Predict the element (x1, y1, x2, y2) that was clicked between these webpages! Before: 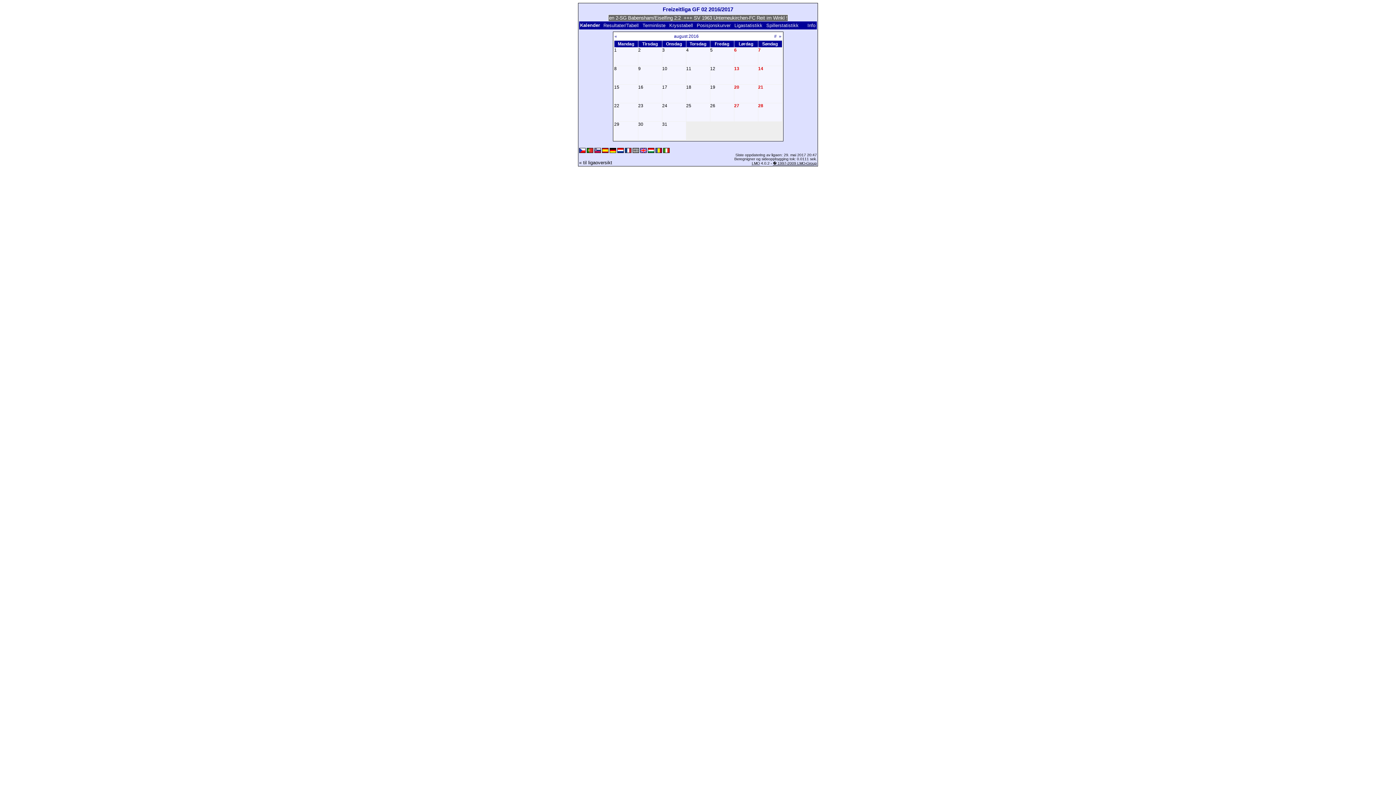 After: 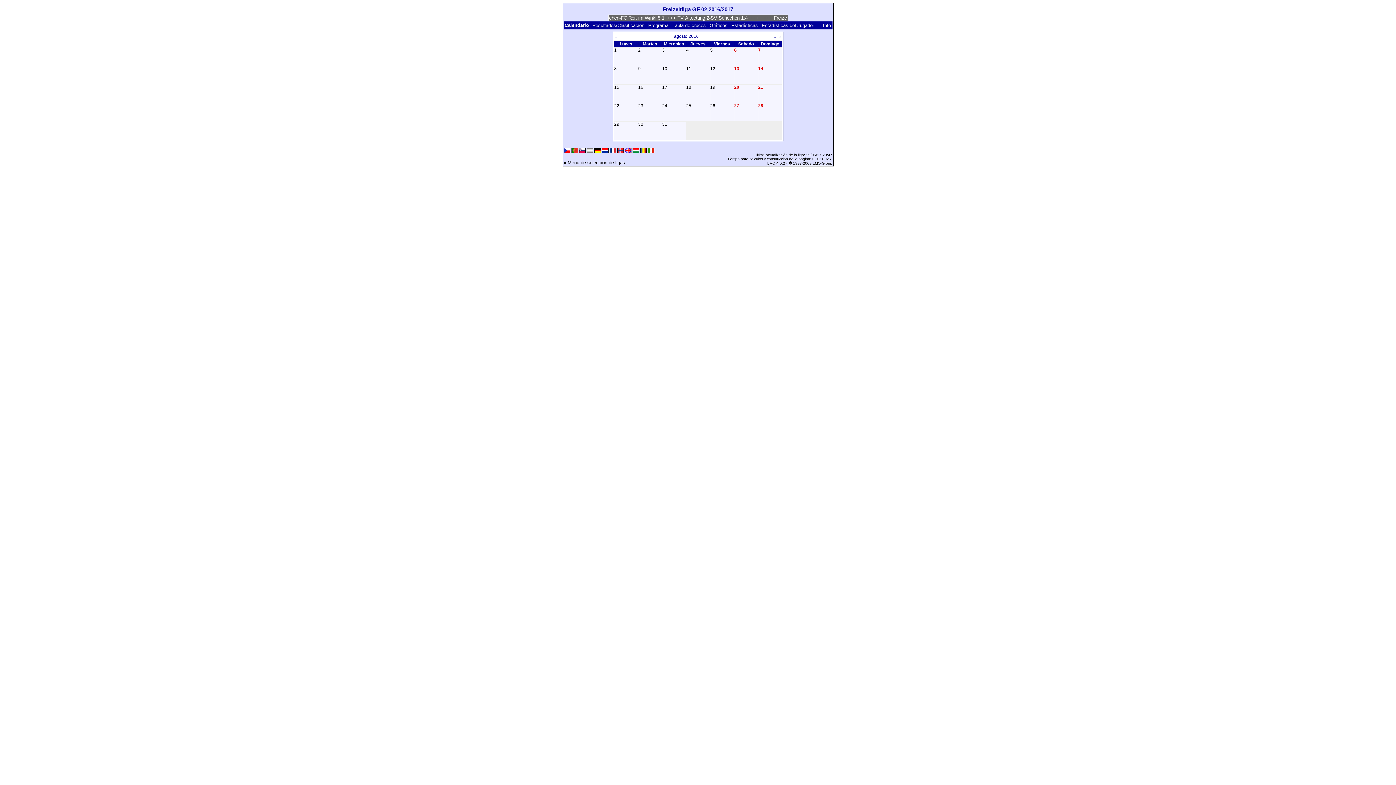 Action: bbox: (602, 149, 608, 153)